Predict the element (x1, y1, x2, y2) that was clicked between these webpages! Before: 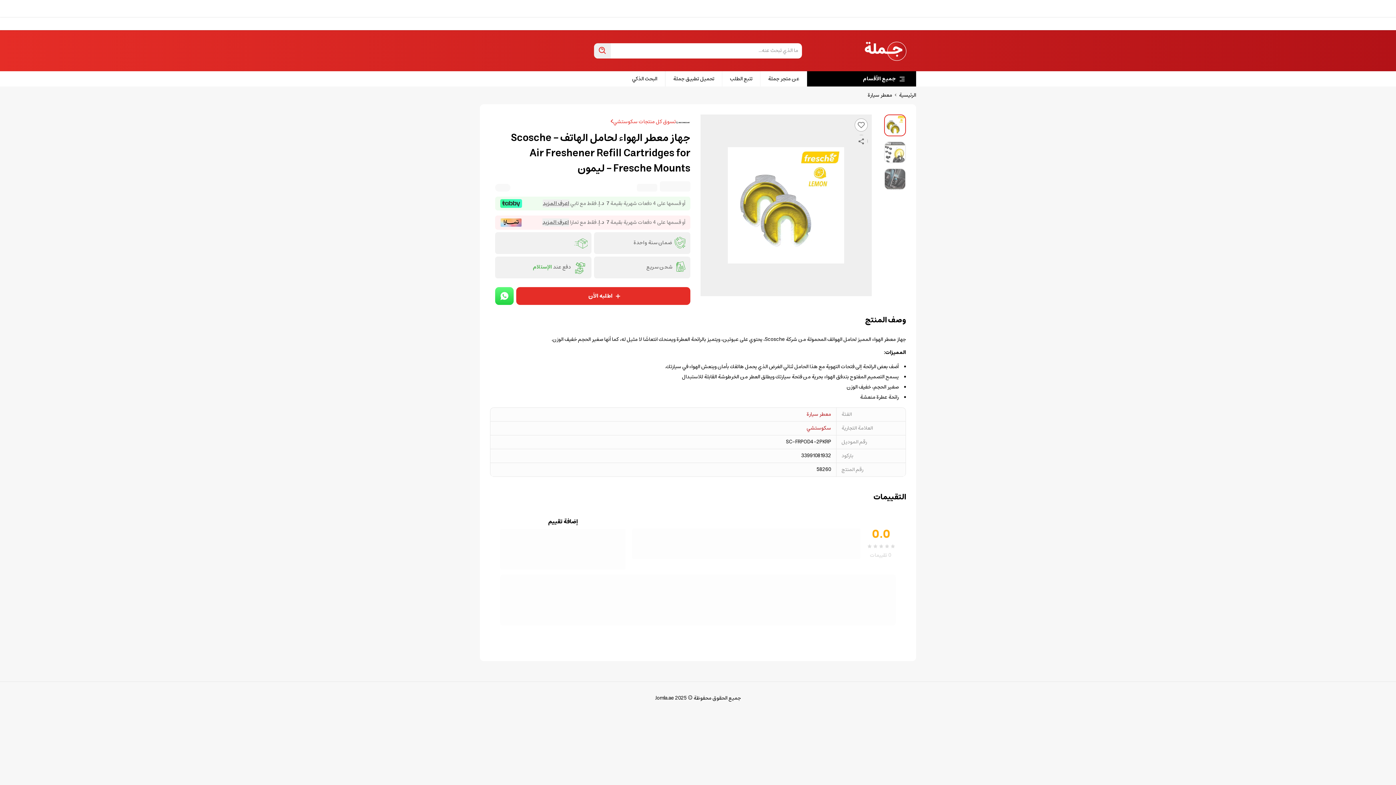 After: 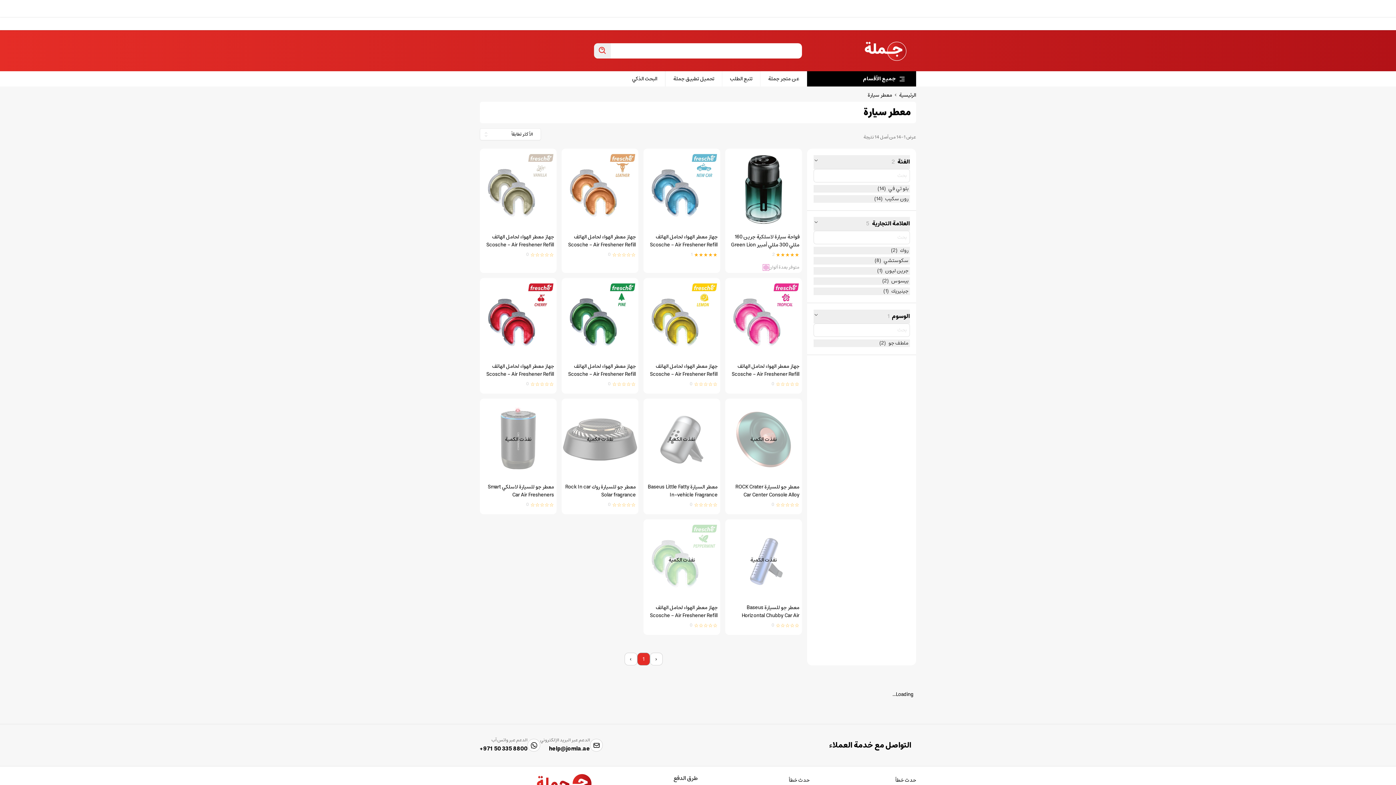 Action: bbox: (868, 91, 892, 99) label: معطر سيارة